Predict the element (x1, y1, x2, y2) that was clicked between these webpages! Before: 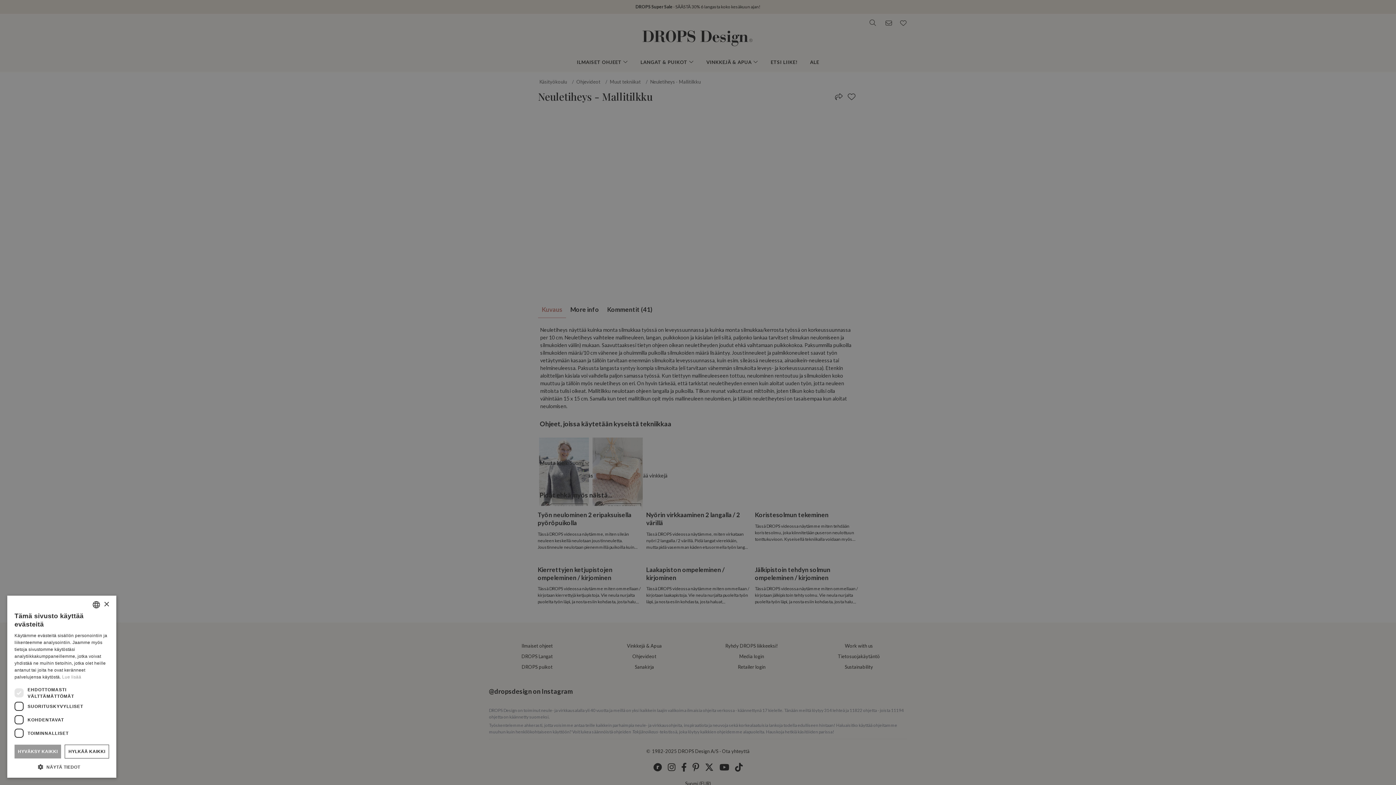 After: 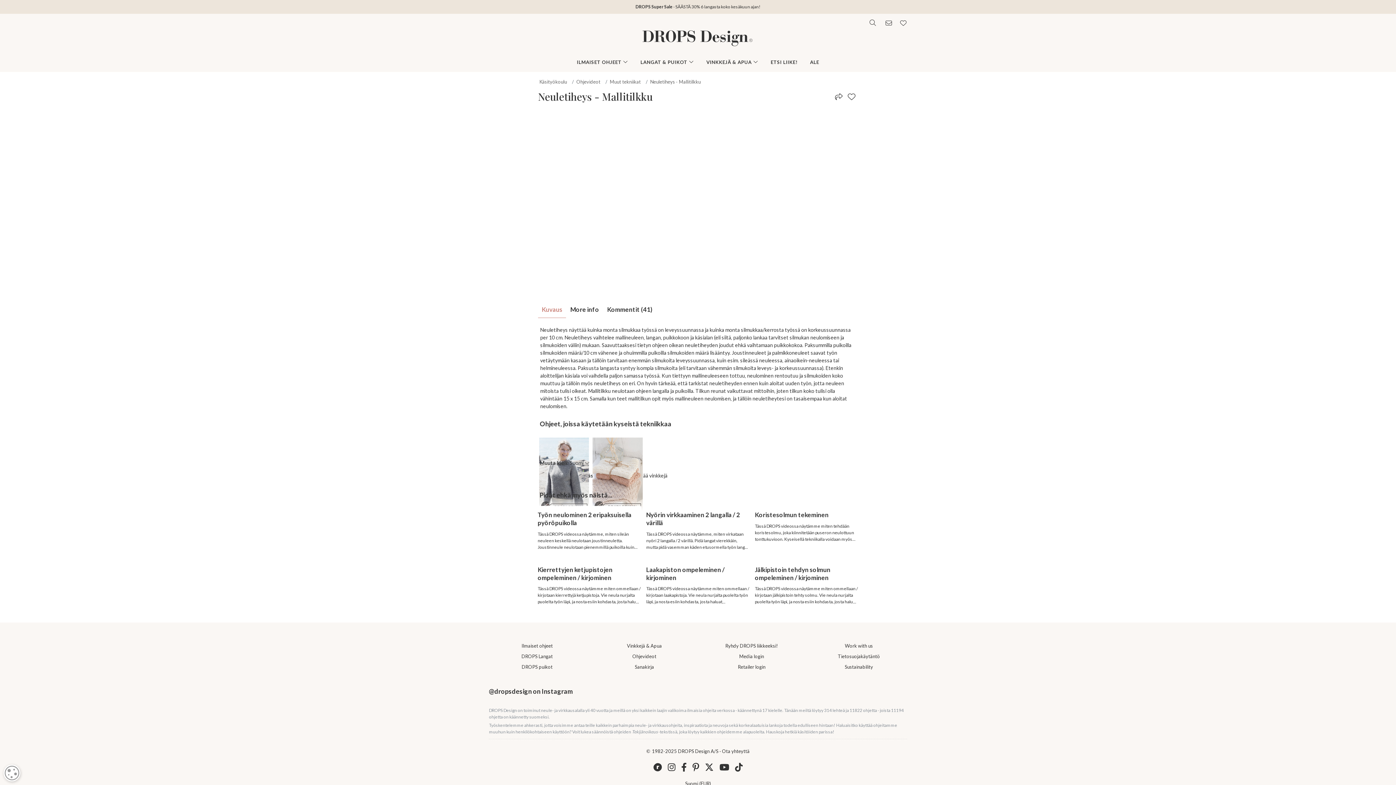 Action: bbox: (103, 602, 109, 607) label: Close